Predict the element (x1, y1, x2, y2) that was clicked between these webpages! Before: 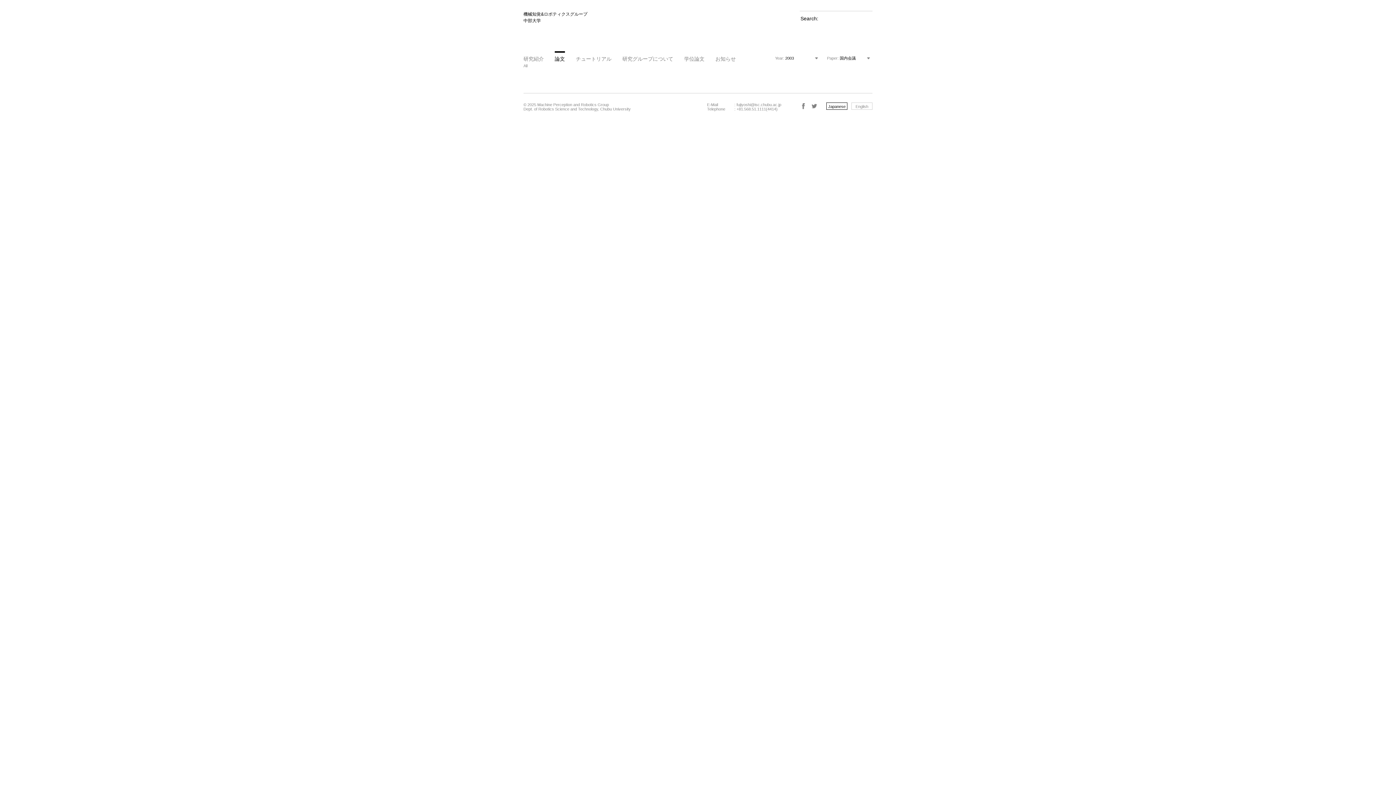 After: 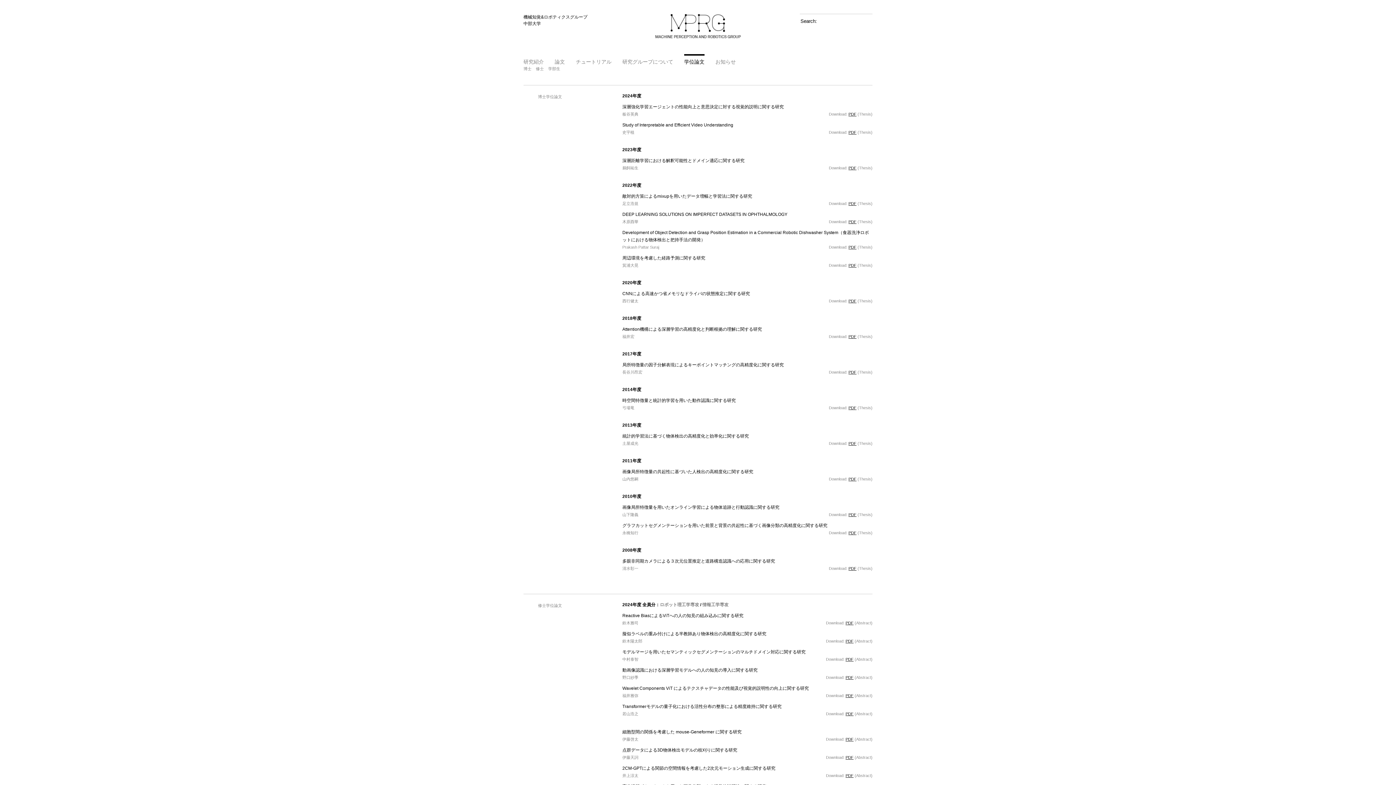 Action: bbox: (684, 56, 704, 61) label: 学位論文